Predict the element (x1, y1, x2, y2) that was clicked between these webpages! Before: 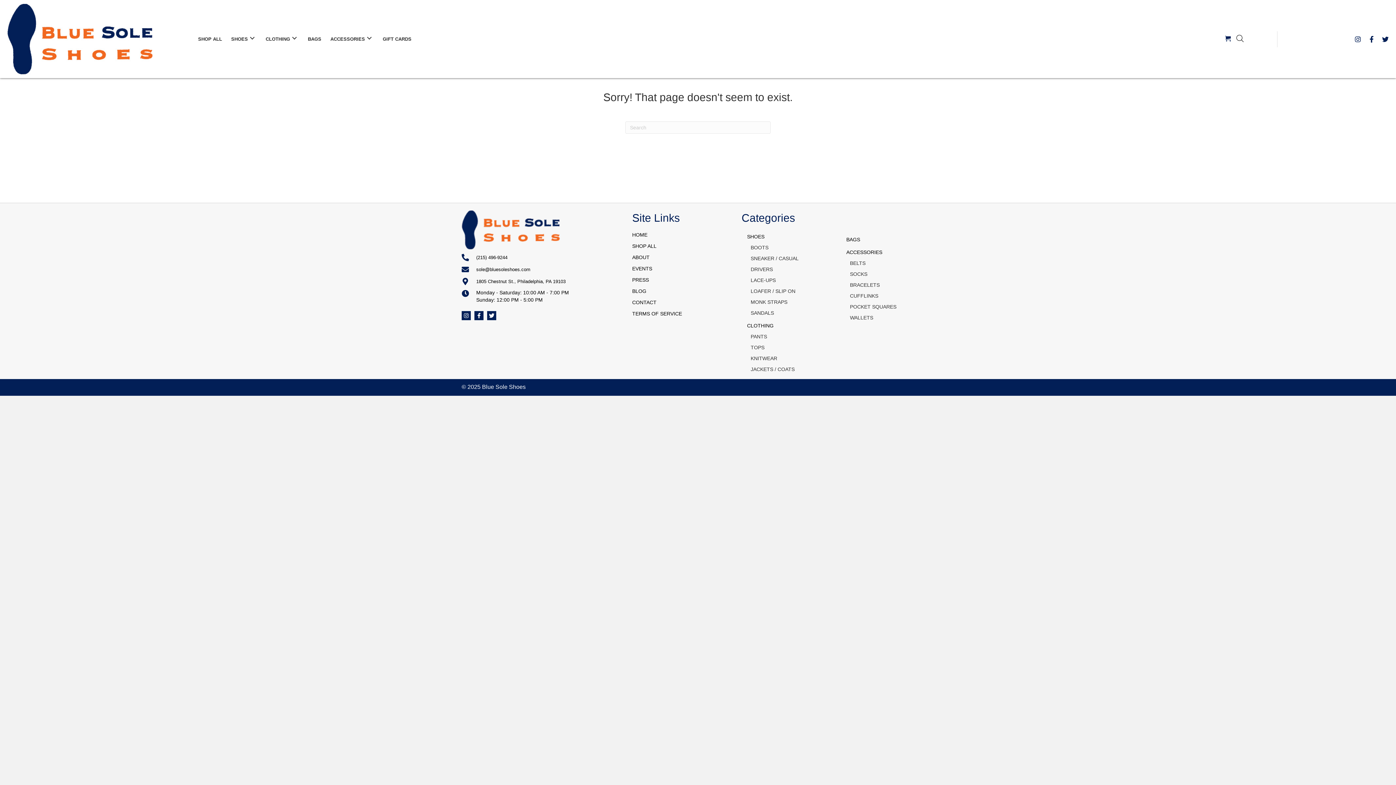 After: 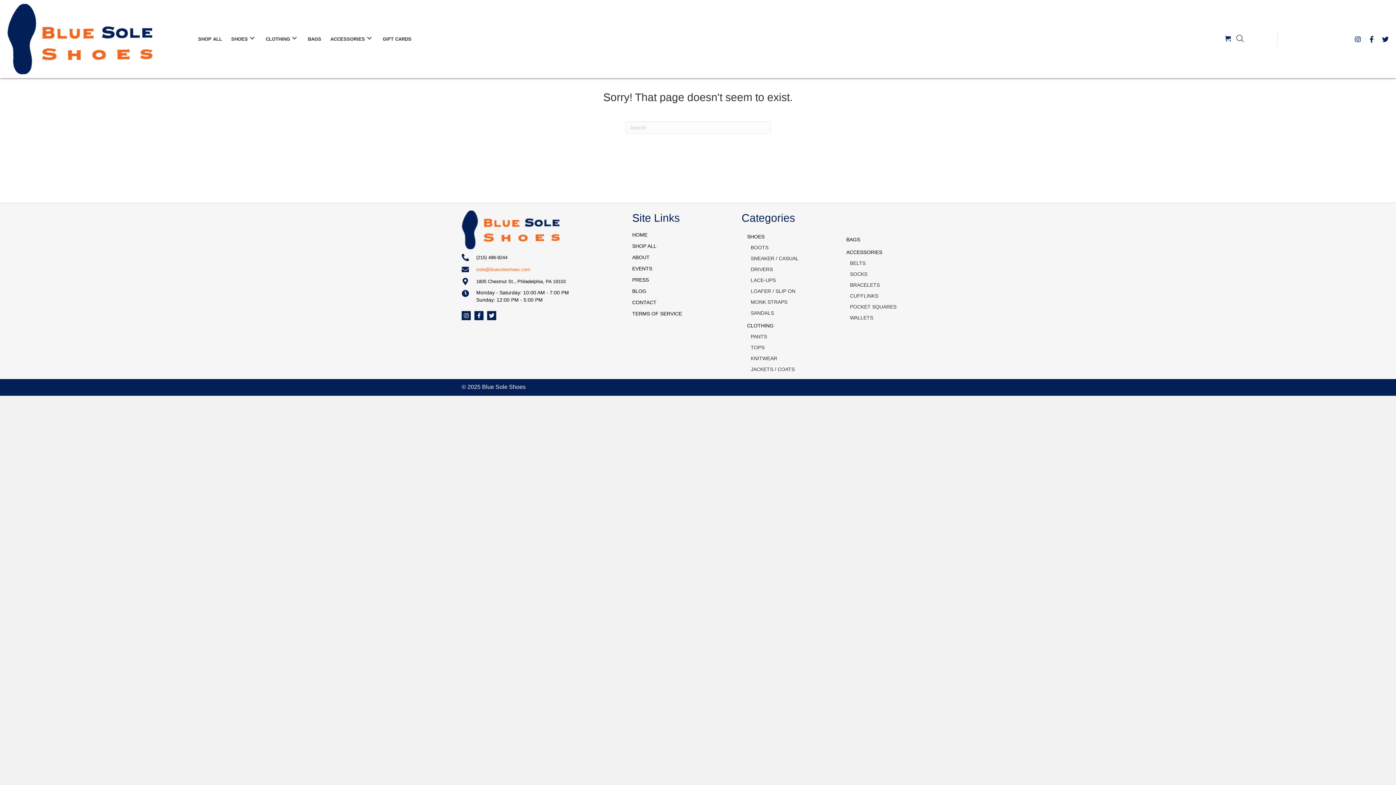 Action: bbox: (476, 266, 530, 272) label: Go to mailto:sole@bluesoleshoes.com